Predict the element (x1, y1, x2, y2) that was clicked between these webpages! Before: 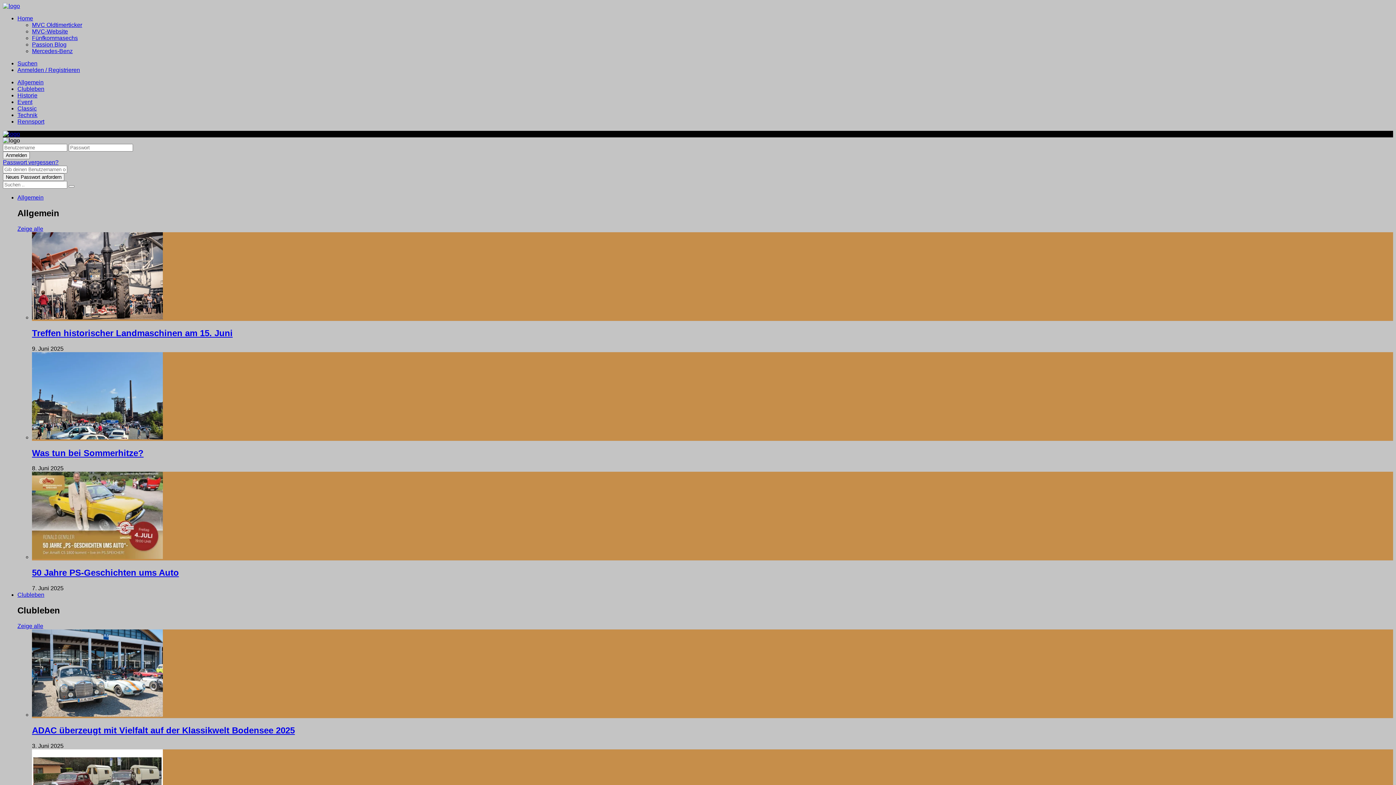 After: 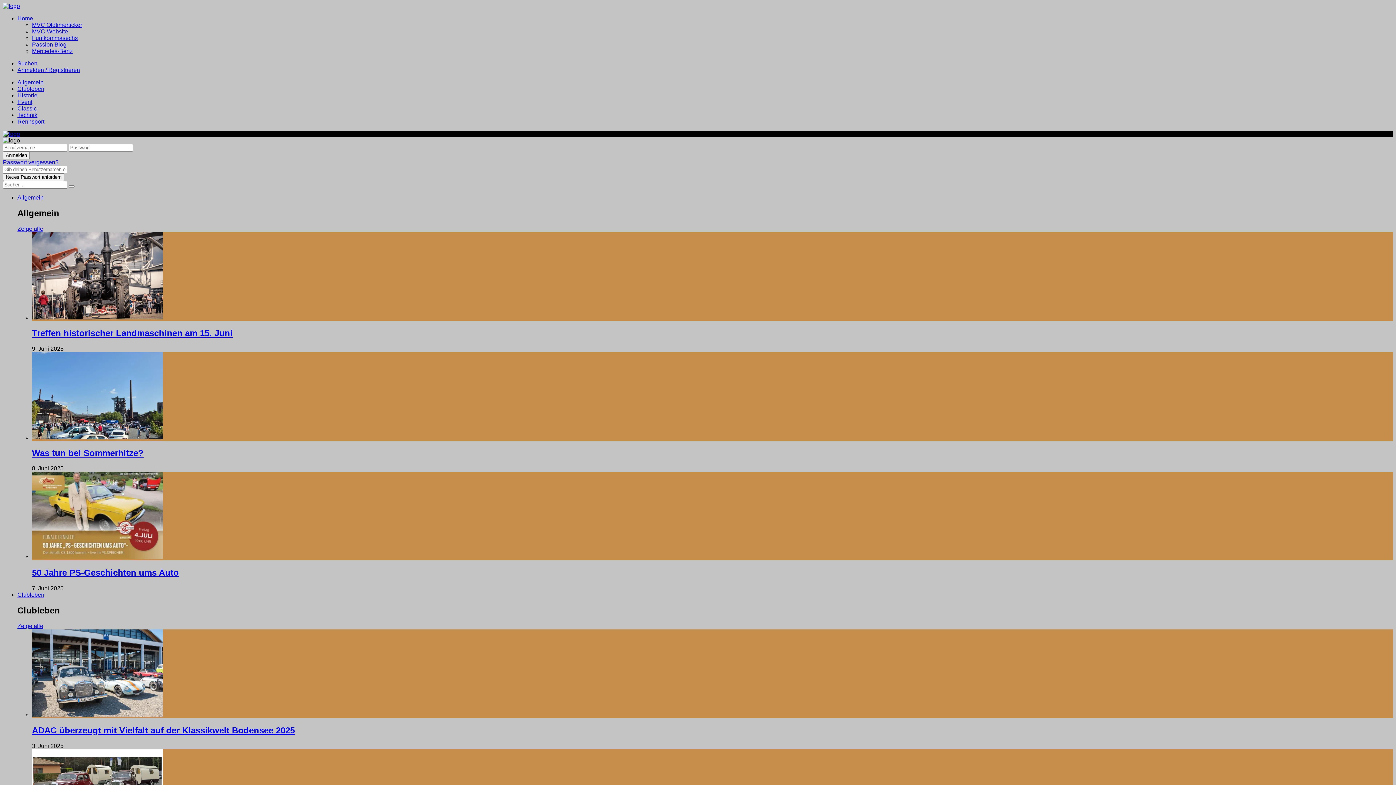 Action: label: Zeige alle bbox: (17, 225, 43, 231)